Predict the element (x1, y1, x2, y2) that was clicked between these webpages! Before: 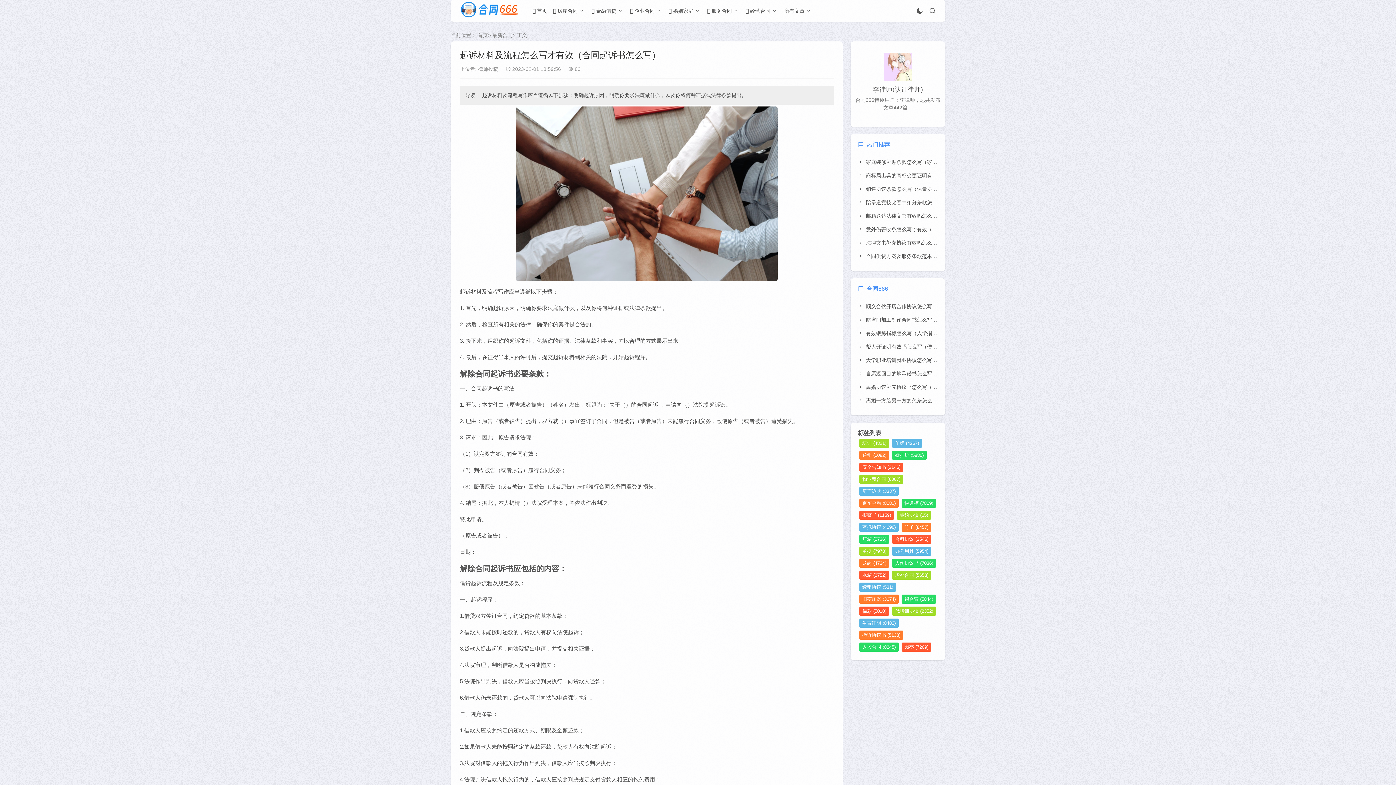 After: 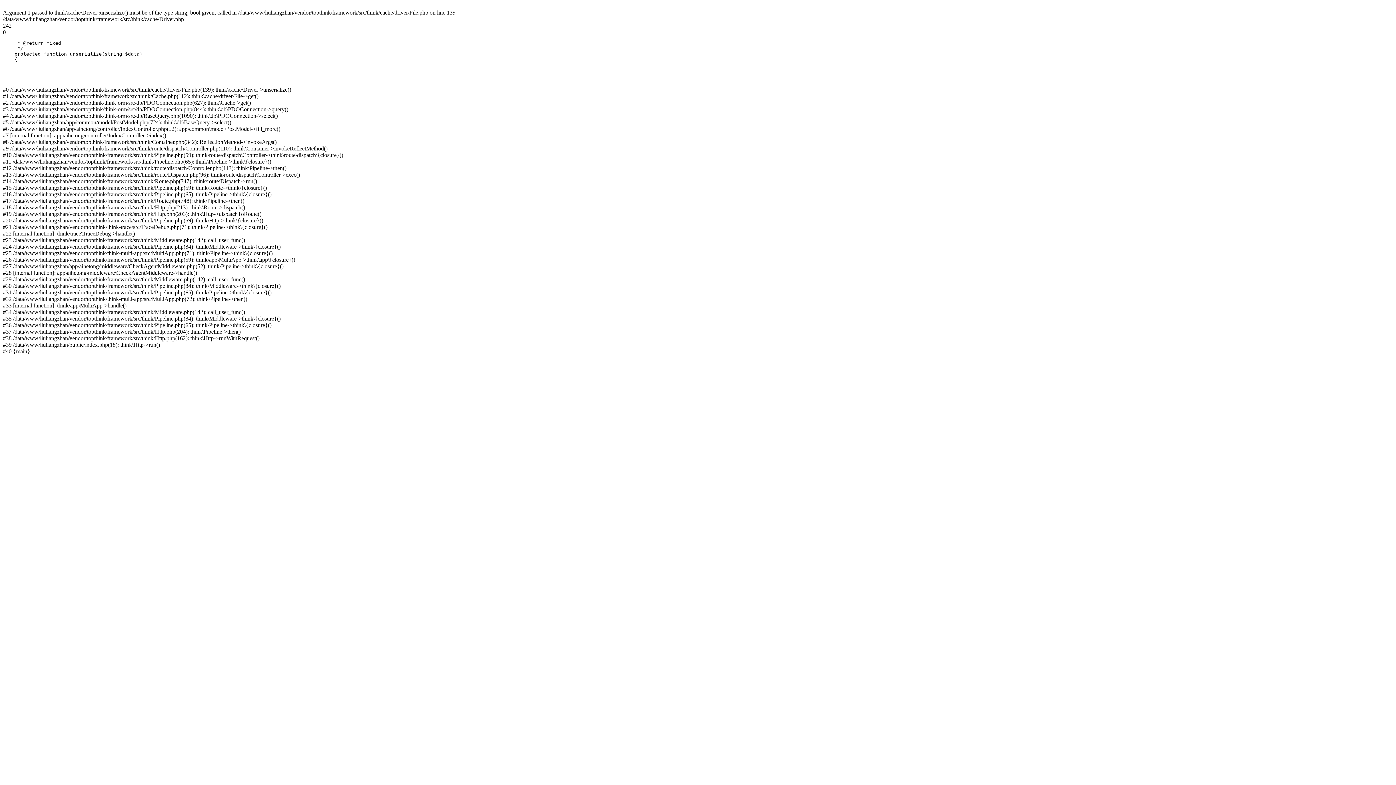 Action: bbox: (850, 52, 945, 81)